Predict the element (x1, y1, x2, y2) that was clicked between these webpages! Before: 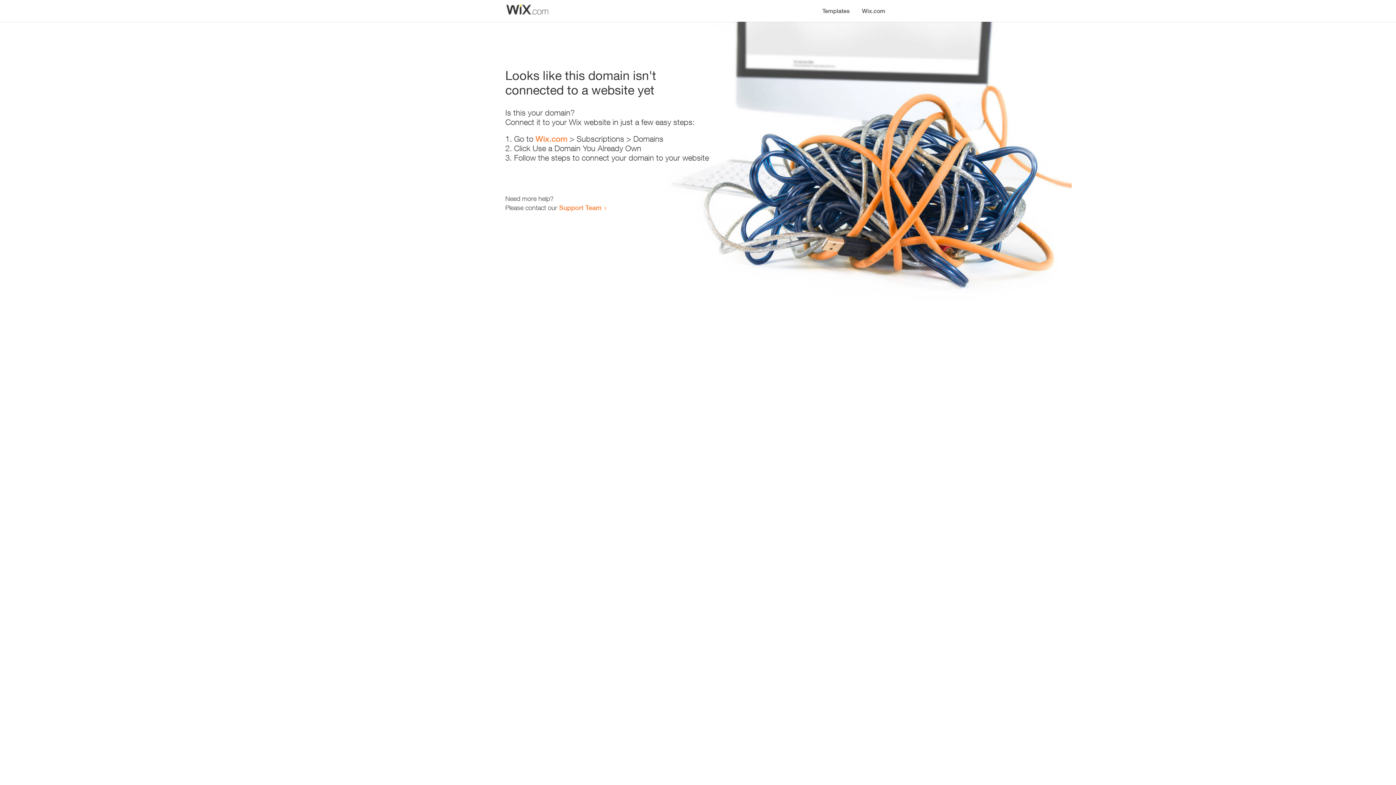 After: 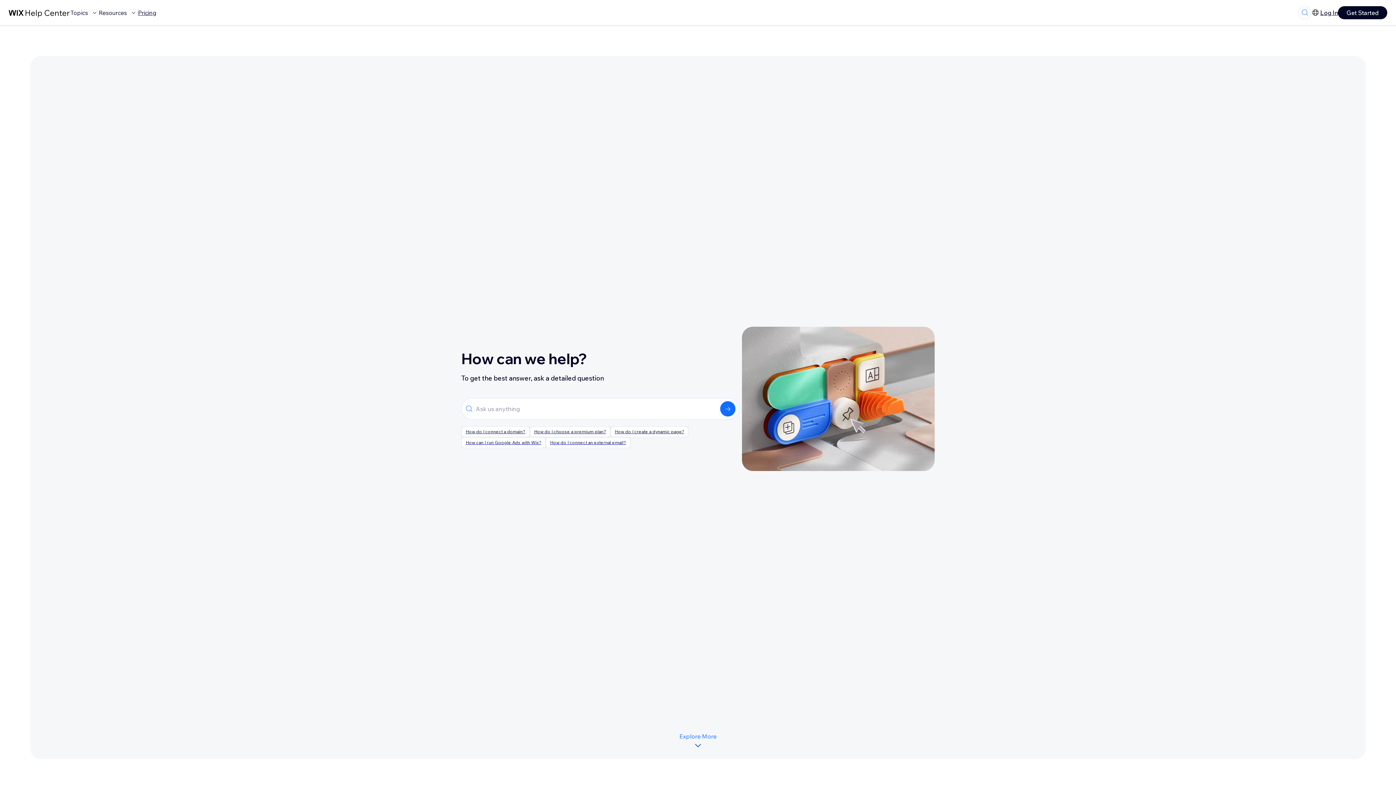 Action: label: Support Team bbox: (559, 203, 601, 211)